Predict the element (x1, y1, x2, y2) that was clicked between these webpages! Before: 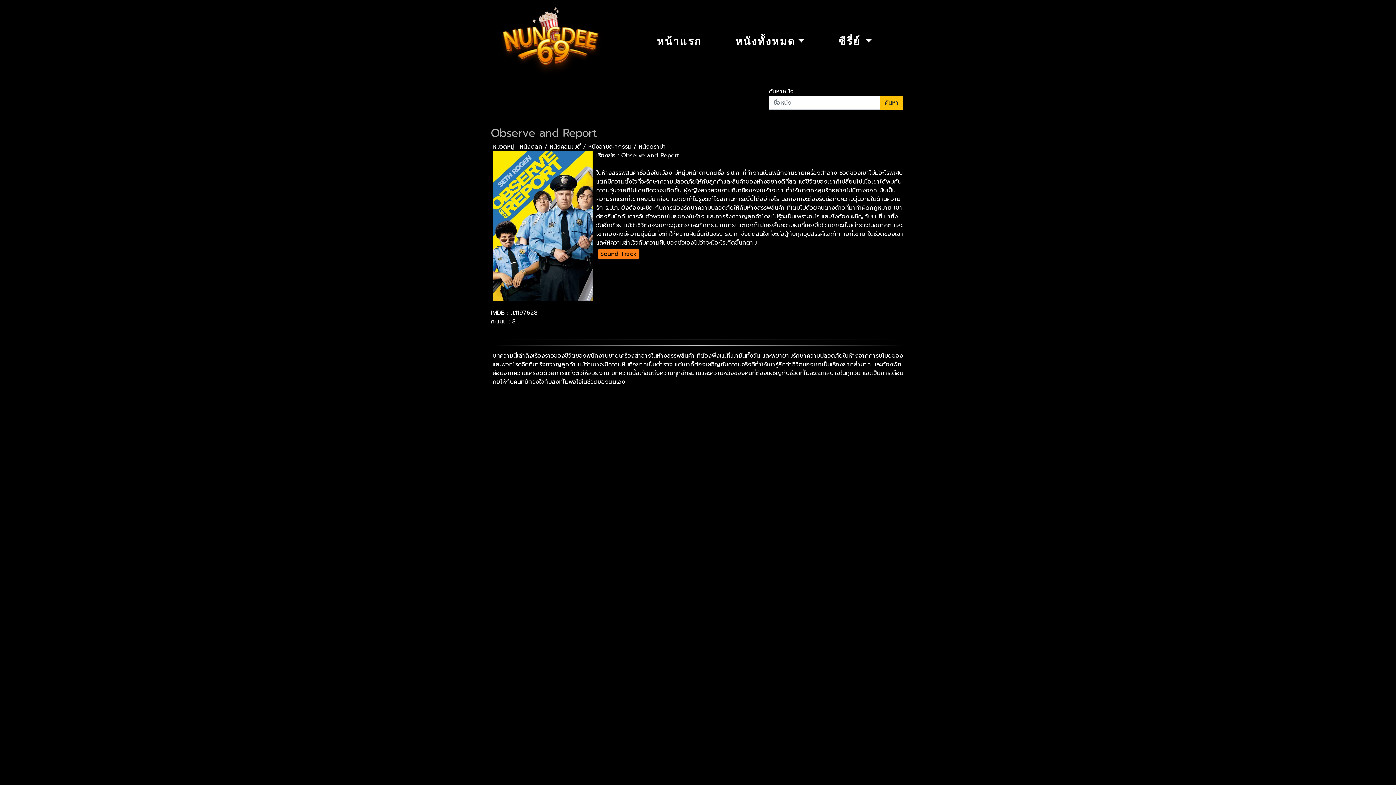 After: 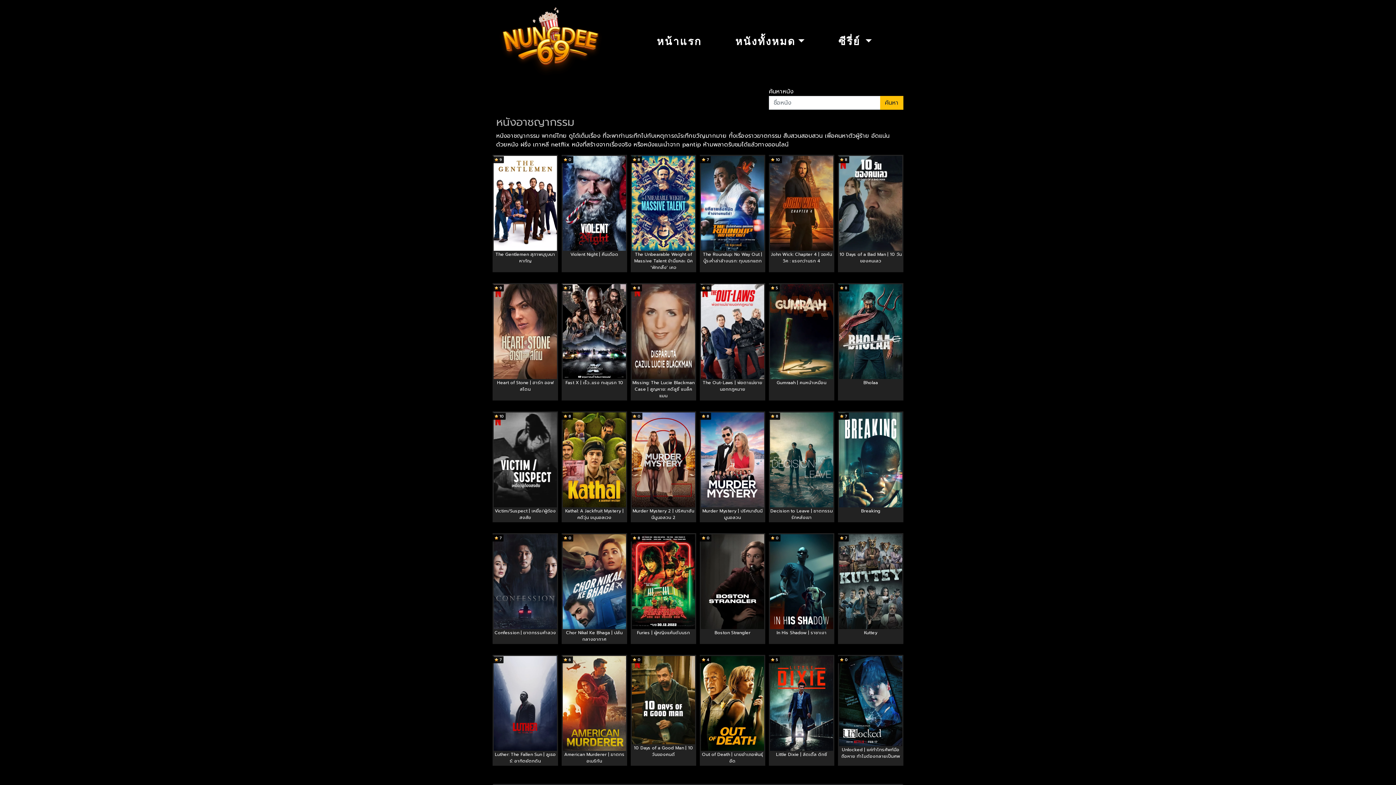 Action: label: หนังอาชญากรรม bbox: (588, 142, 631, 151)